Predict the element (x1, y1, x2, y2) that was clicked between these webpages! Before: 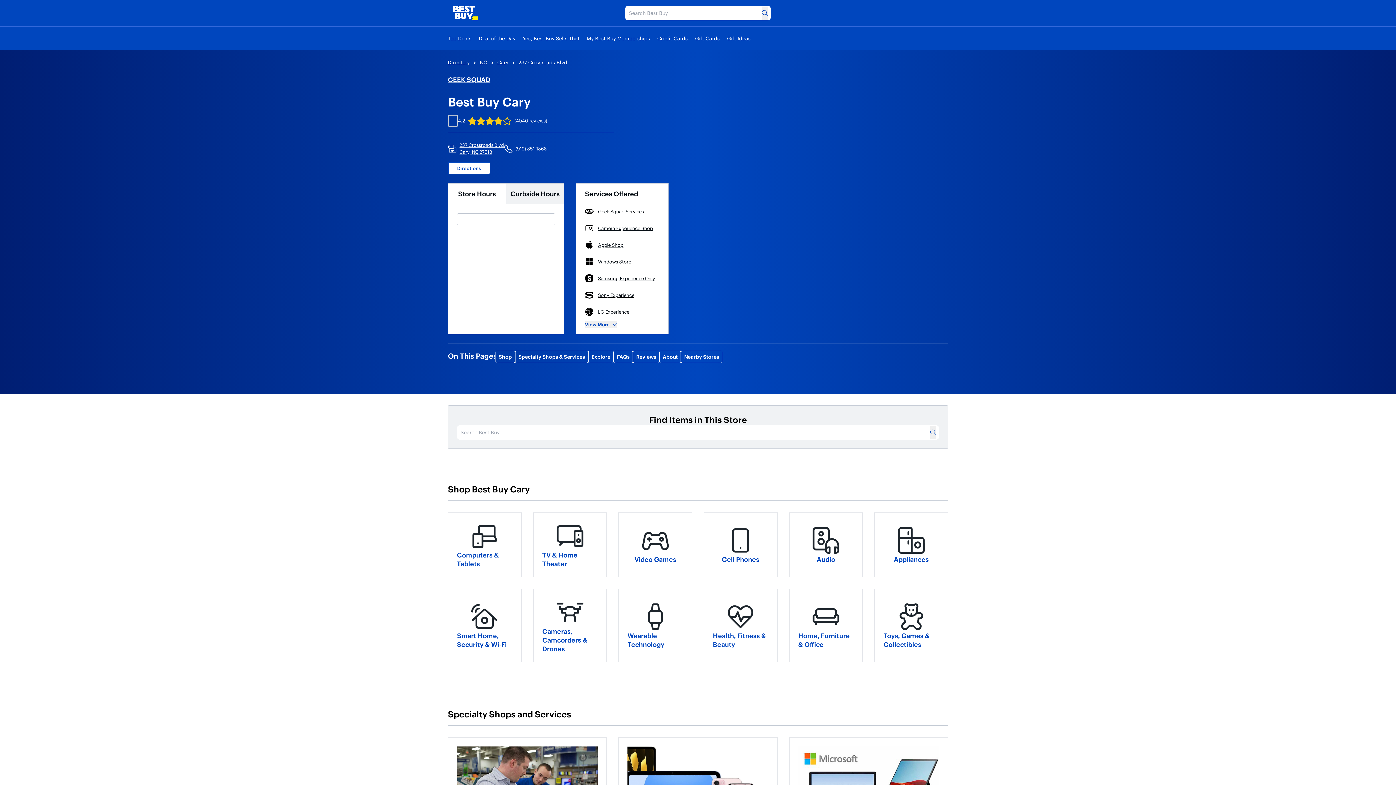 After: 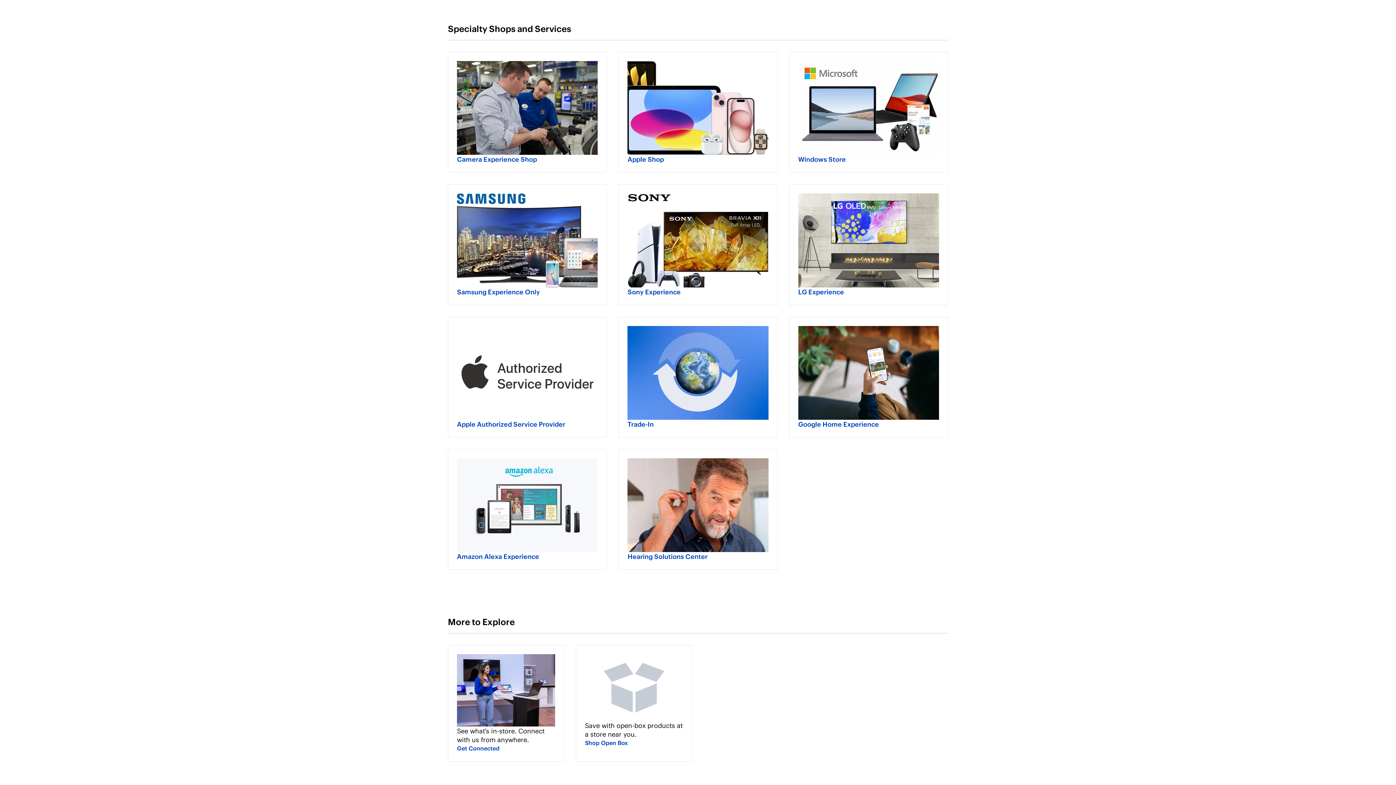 Action: bbox: (515, 350, 588, 363) label: Specialty Shops & Services